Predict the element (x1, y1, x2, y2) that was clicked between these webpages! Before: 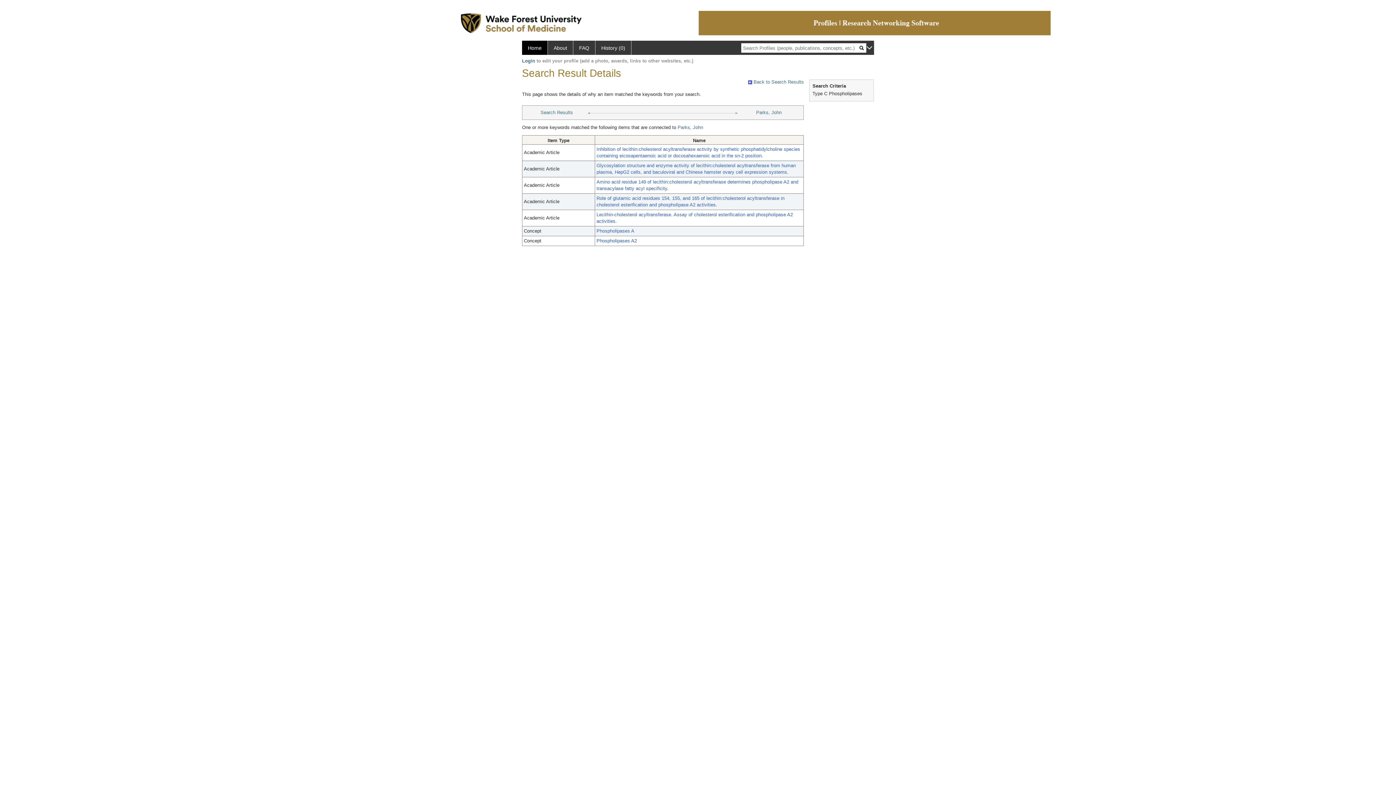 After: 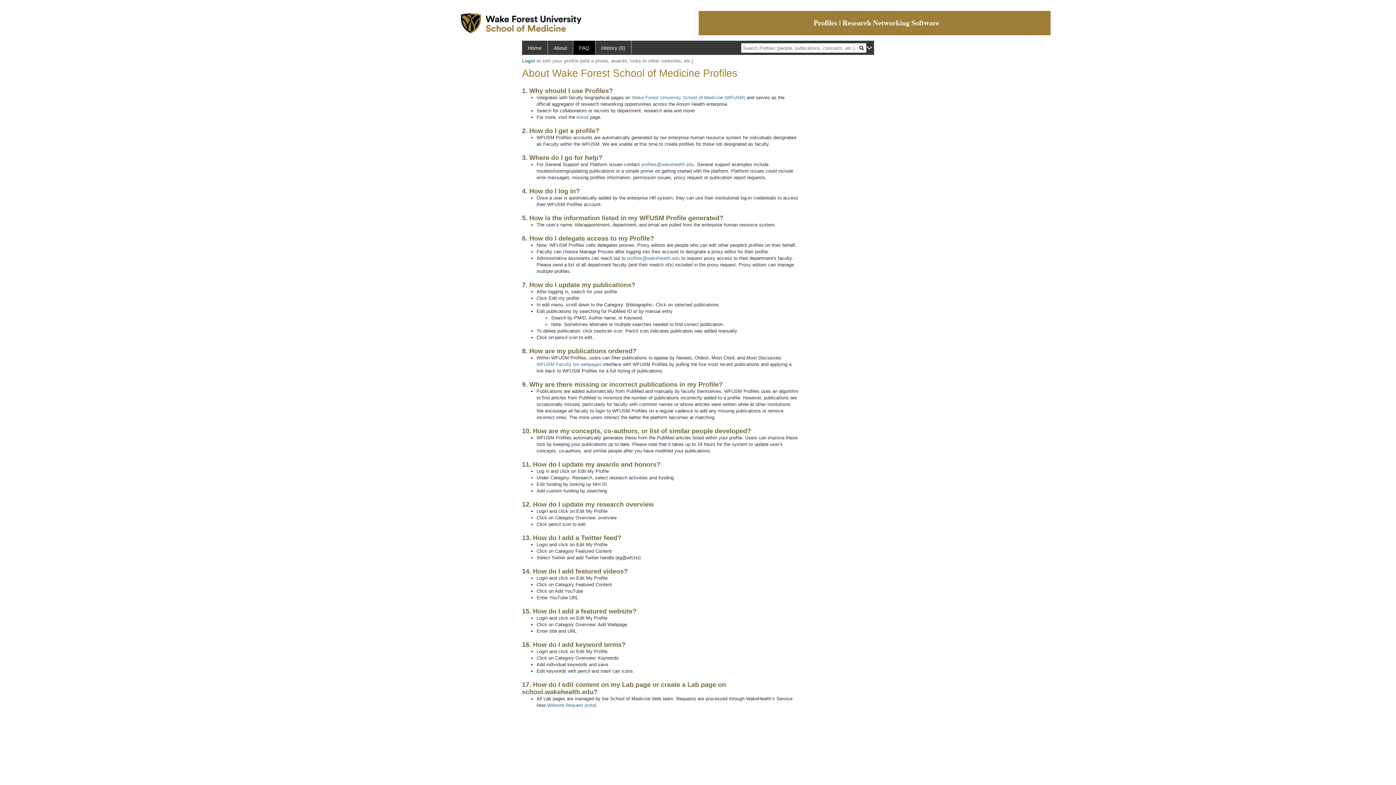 Action: bbox: (573, 40, 595, 54) label: FAQ